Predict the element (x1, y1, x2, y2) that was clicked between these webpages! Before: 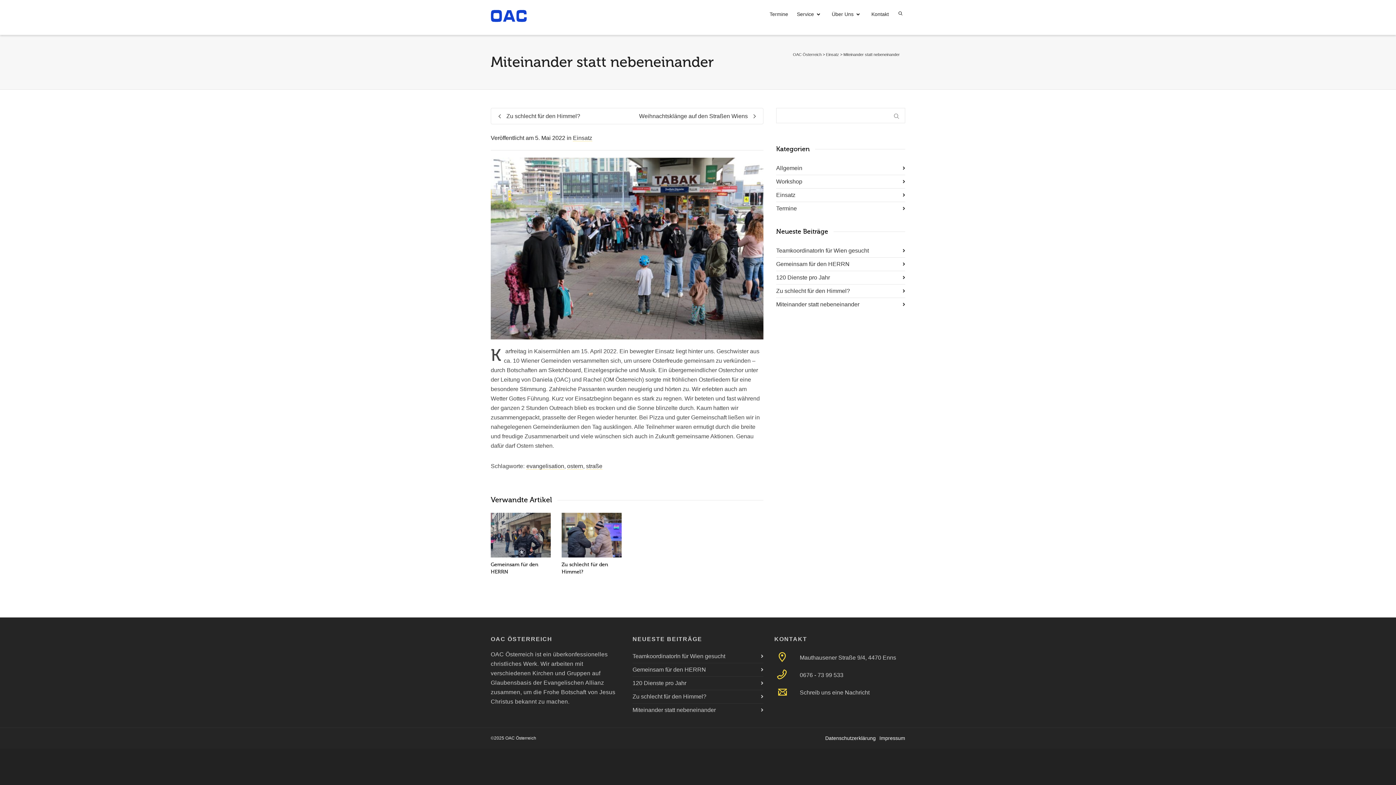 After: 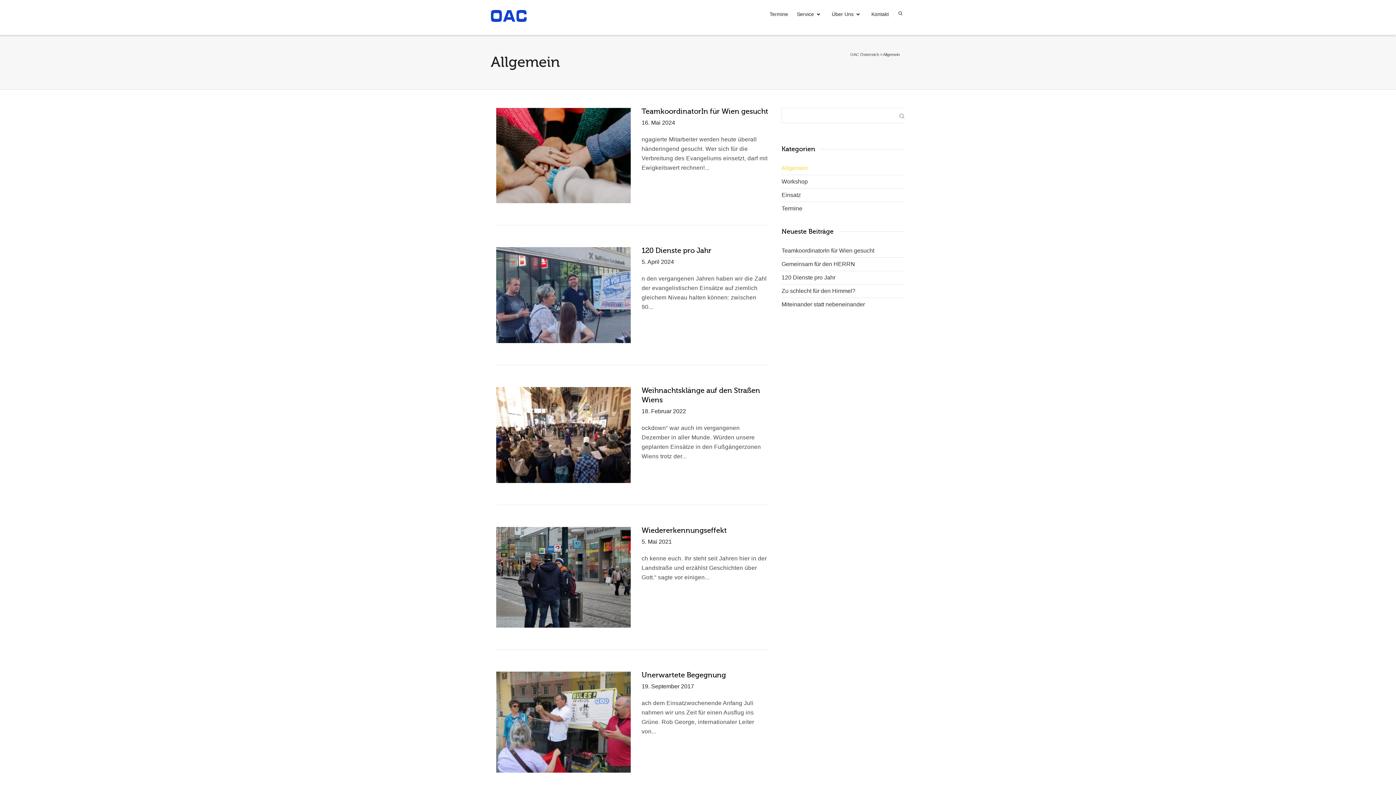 Action: label: Allgemein bbox: (776, 161, 905, 174)